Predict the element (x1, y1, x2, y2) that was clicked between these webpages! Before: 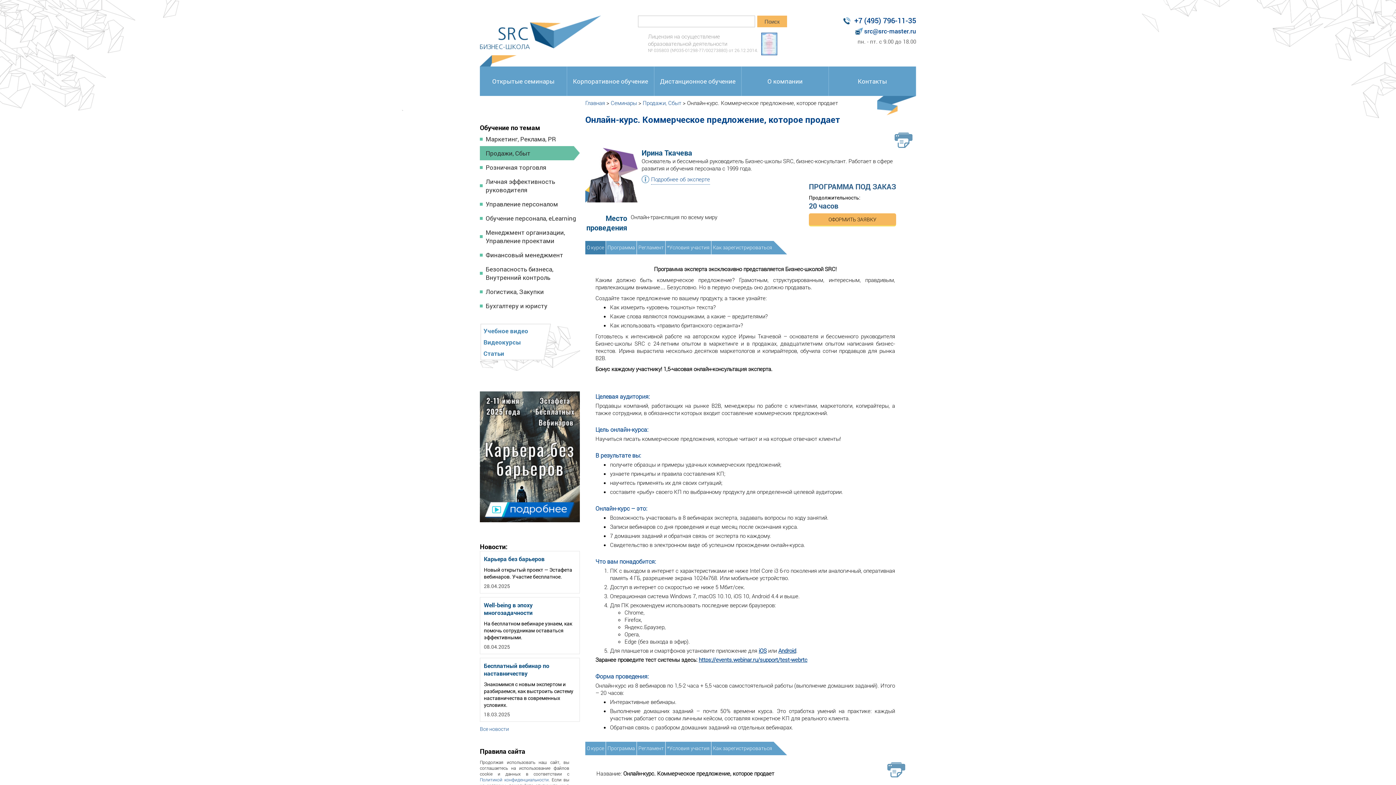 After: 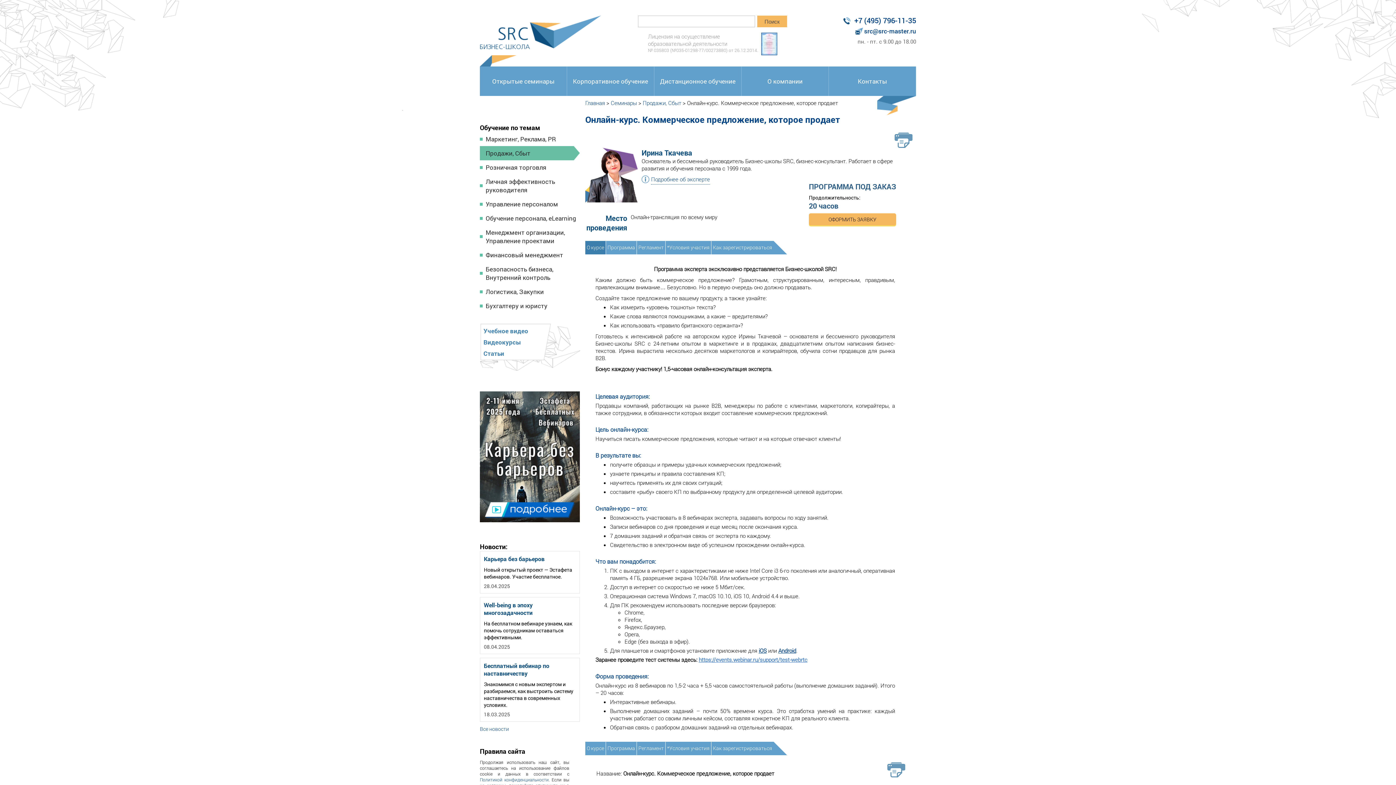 Action: label: https://events.webinar.ru/support/test-webrtc bbox: (698, 656, 807, 663)